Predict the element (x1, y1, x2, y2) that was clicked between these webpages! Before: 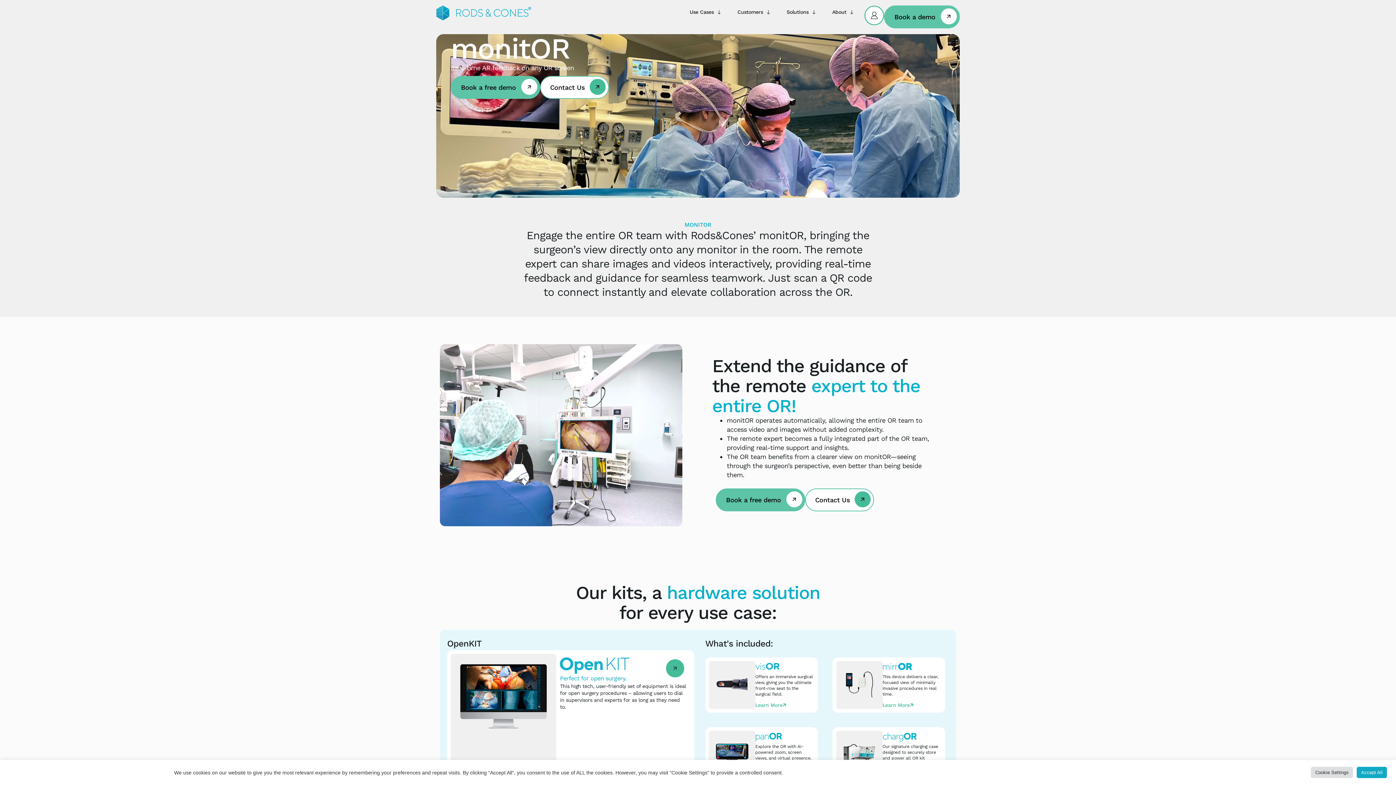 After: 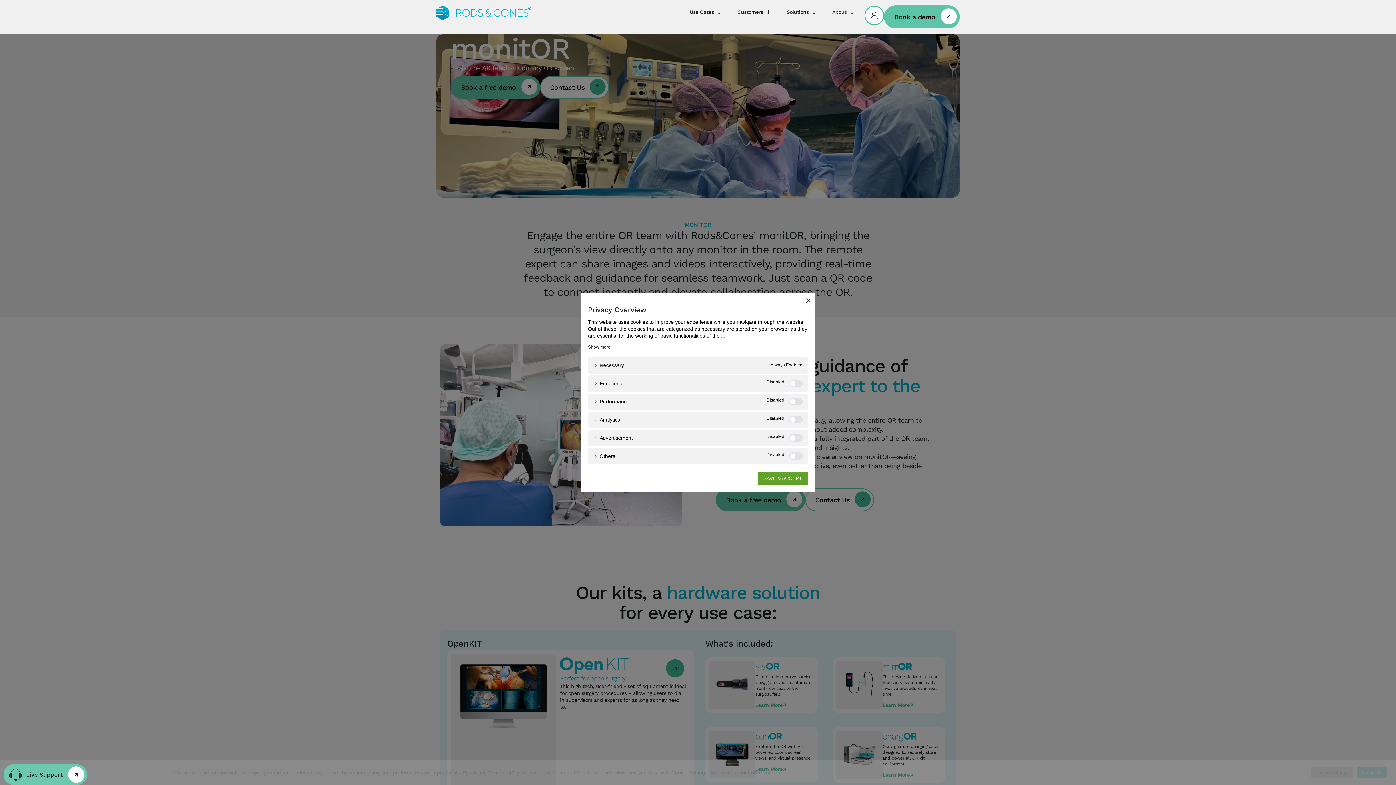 Action: bbox: (1311, 767, 1353, 778) label: Cookie Settings